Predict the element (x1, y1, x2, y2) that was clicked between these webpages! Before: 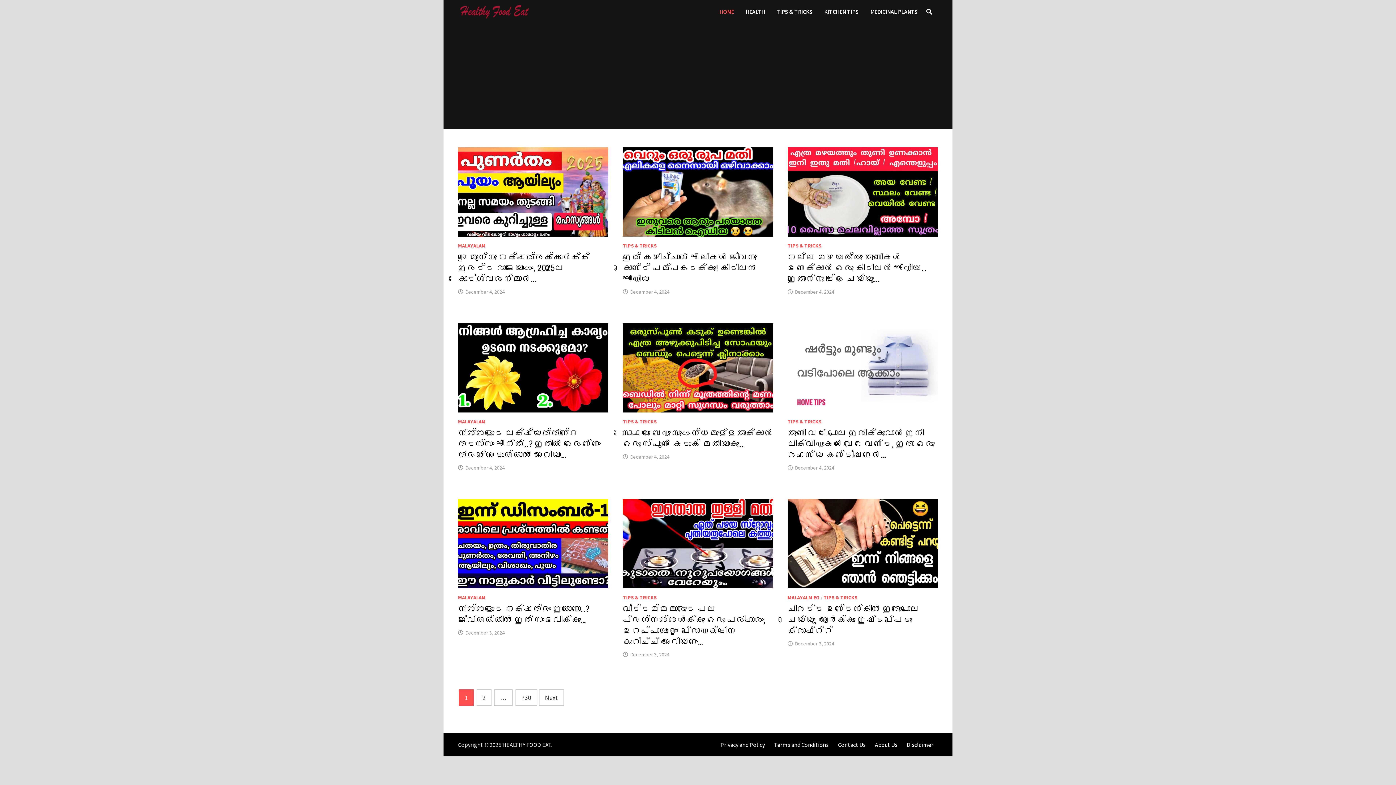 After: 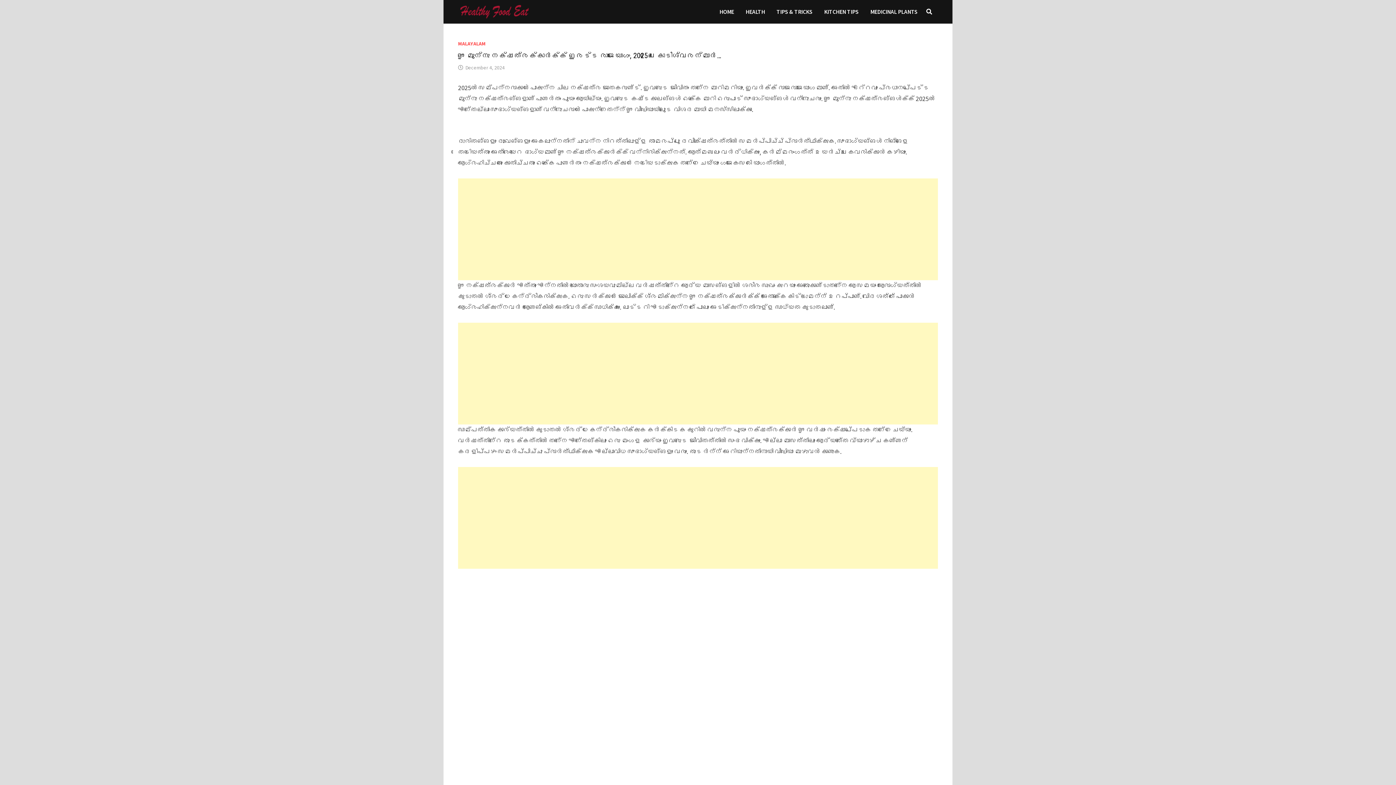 Action: bbox: (458, 252, 589, 284) label: ഈ മൂന്നു നക്ഷത്രക്കാർക്ക് ഇരട്ട രാജയോഗം, 2025ലെ കോടീശ്വരന്മാർ…